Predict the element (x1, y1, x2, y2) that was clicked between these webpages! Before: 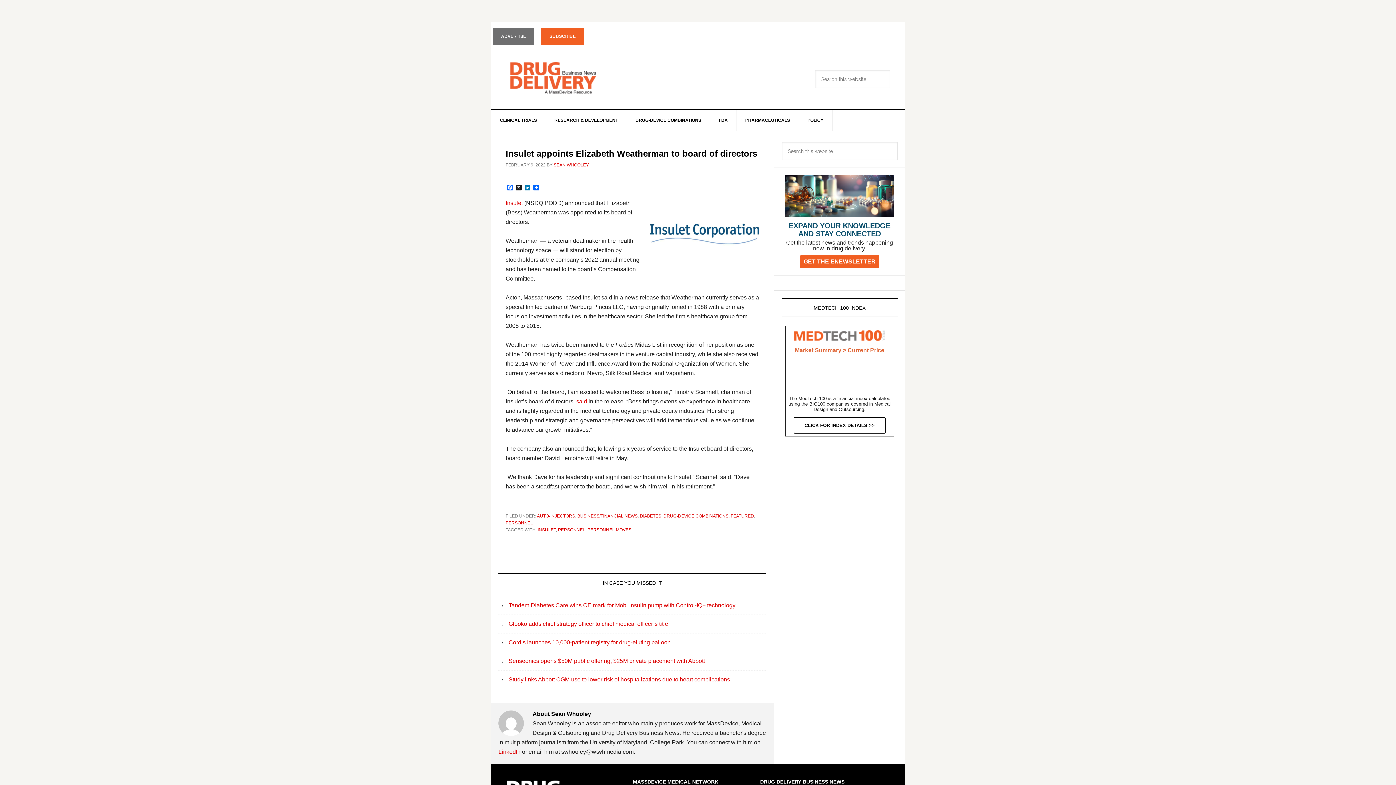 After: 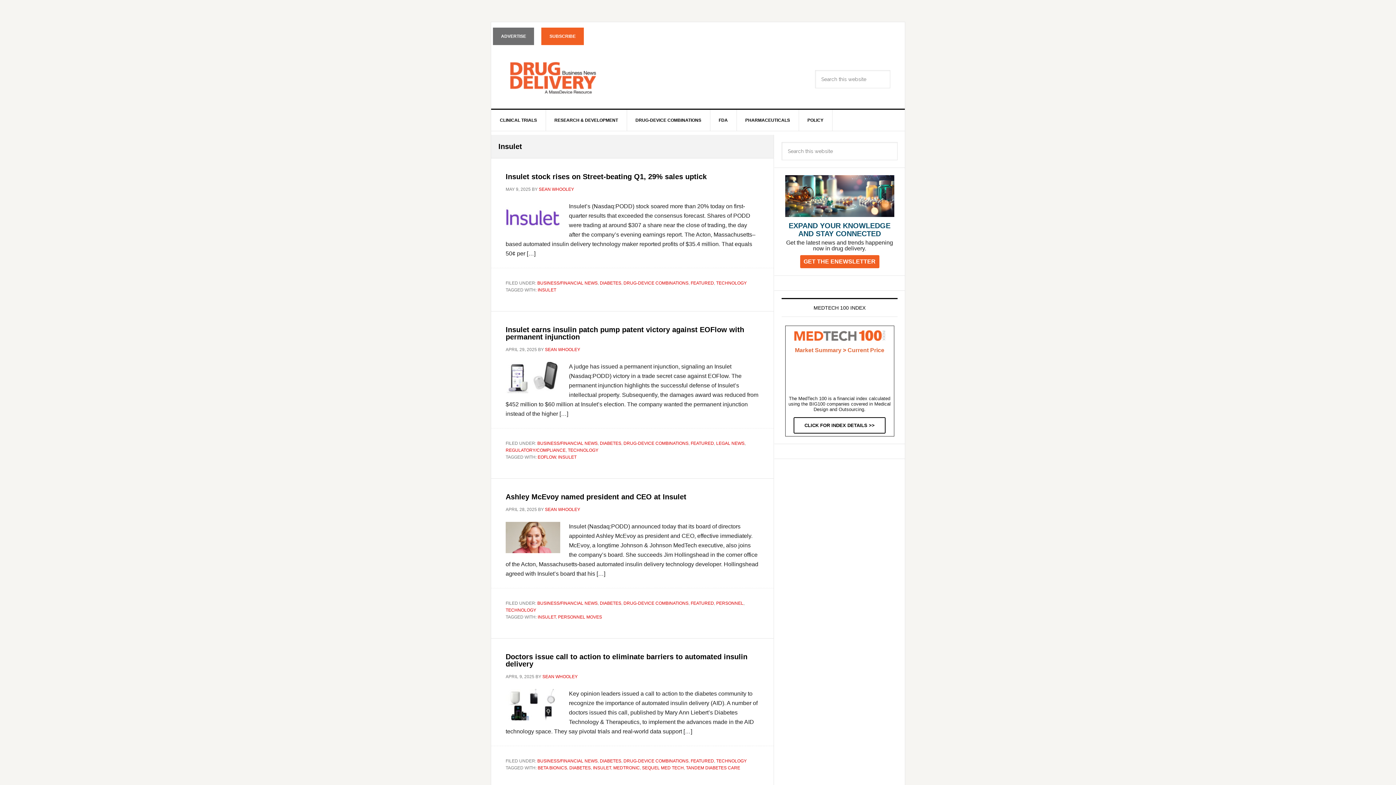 Action: bbox: (537, 527, 556, 532) label: INSULET